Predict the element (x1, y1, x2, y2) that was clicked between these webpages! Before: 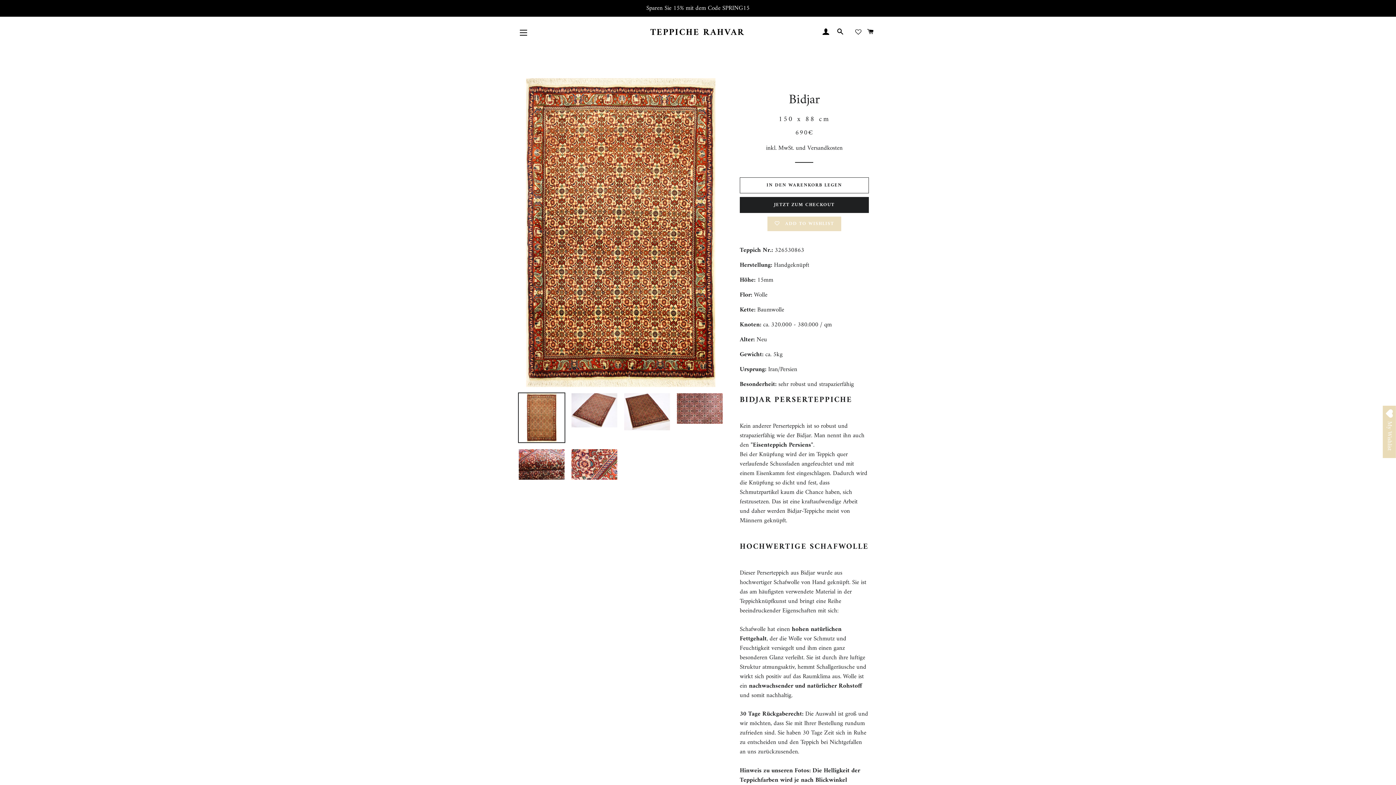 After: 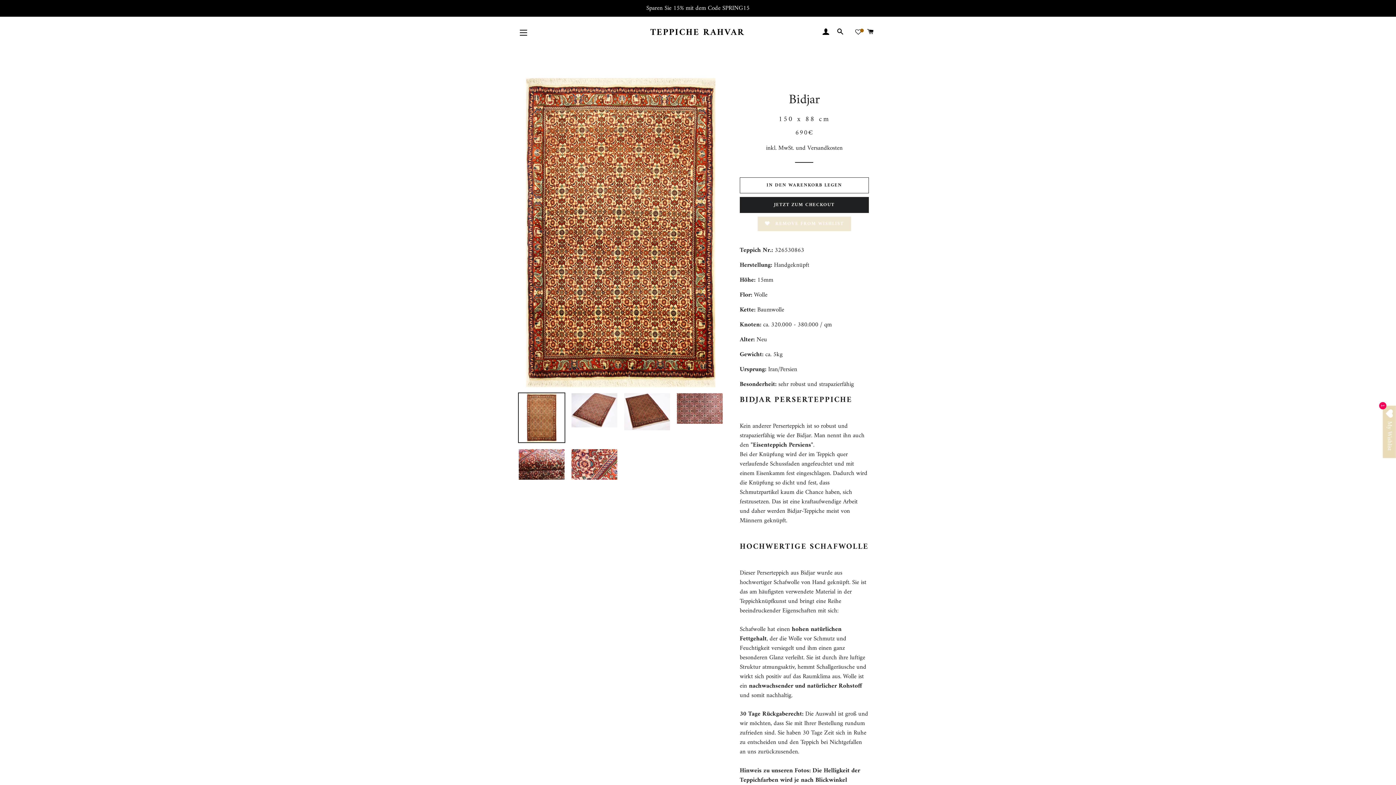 Action: label: ADD TO WISHLIST bbox: (767, 216, 841, 231)